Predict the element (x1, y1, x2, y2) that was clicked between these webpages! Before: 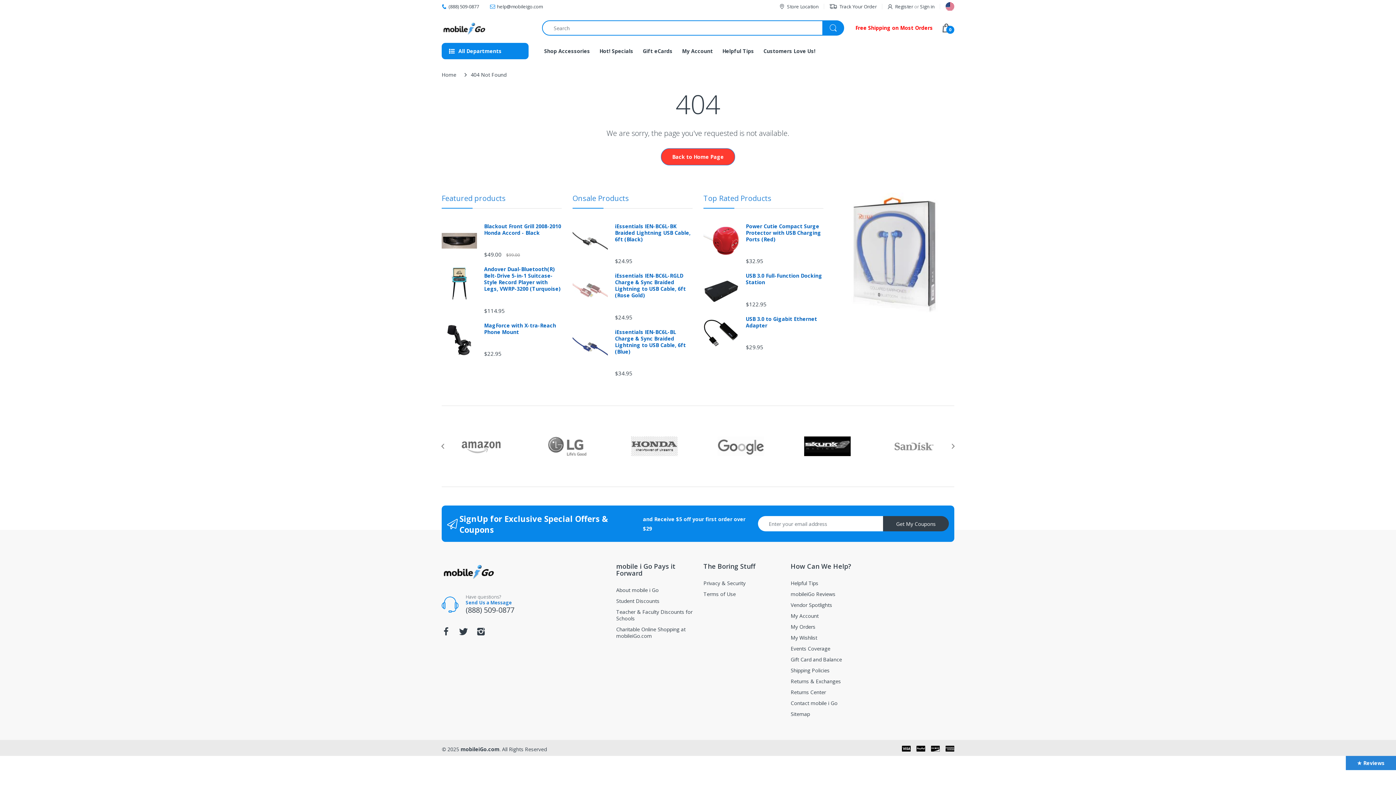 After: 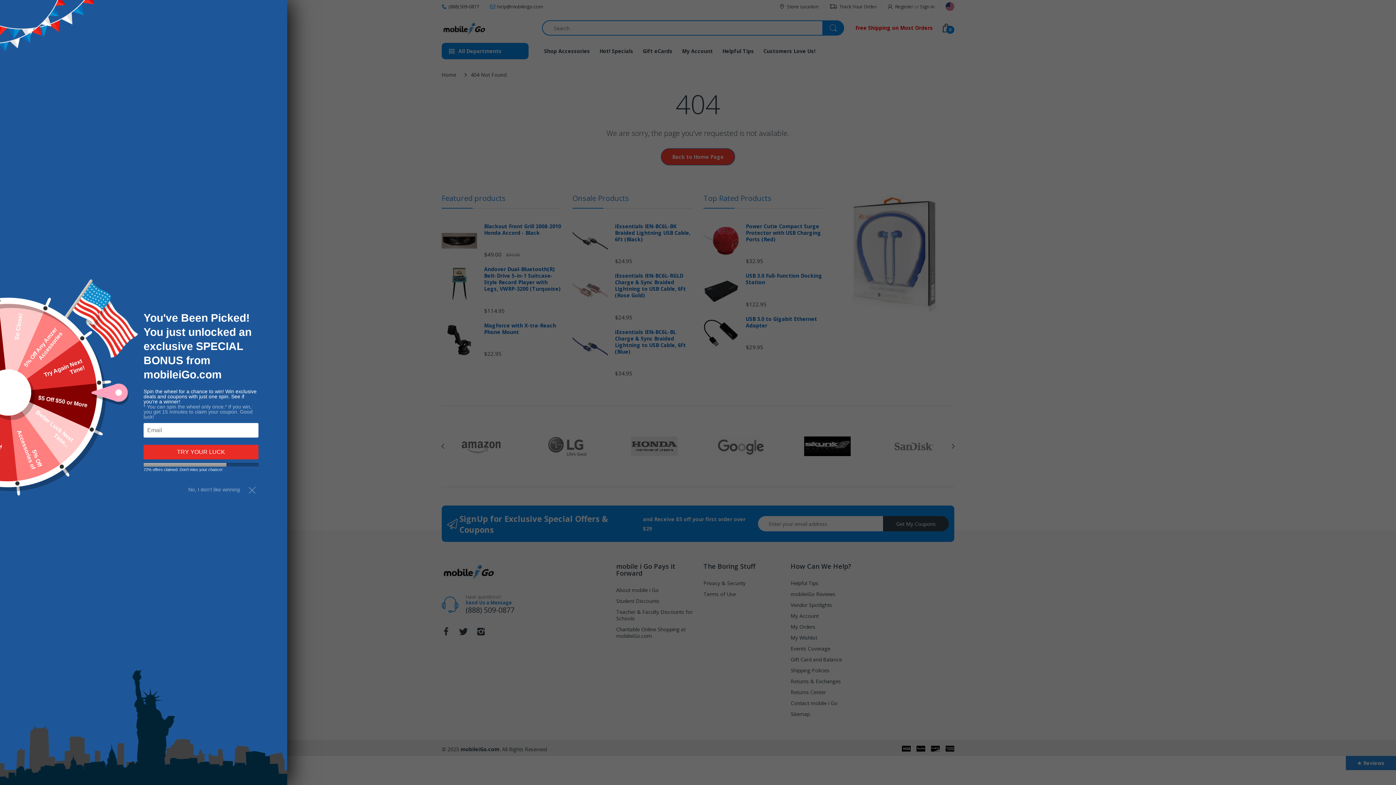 Action: bbox: (441, 627, 450, 640)